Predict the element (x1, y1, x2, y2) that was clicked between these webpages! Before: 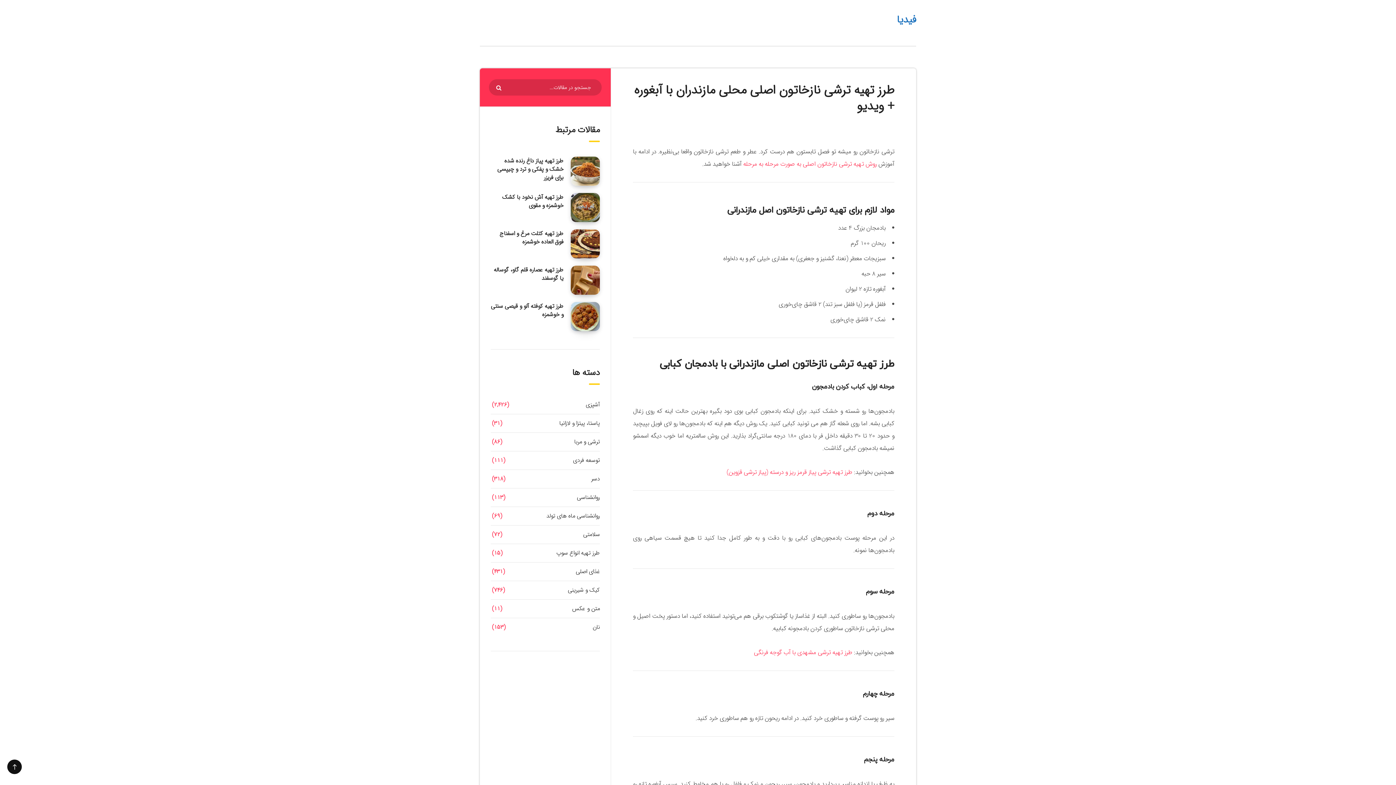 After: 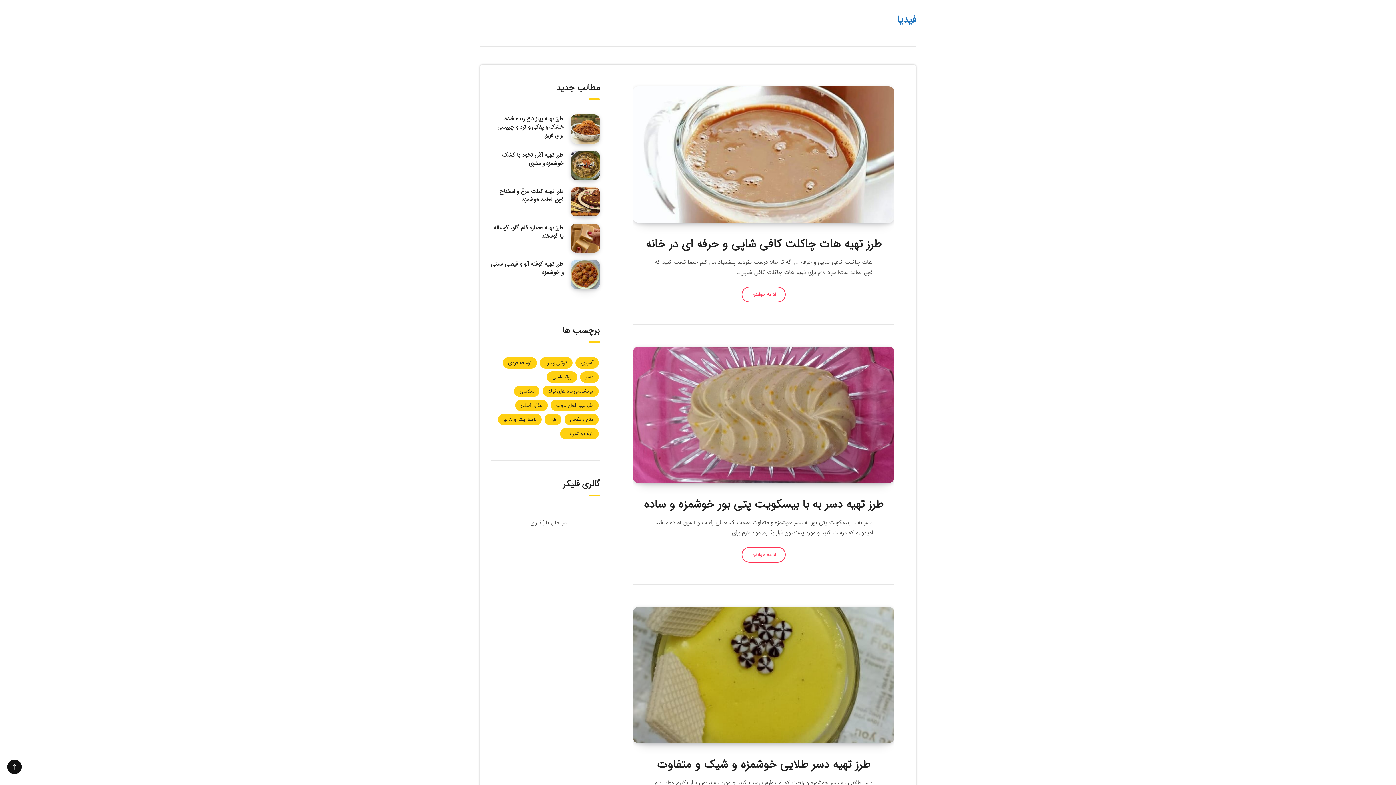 Action: bbox: (591, 474, 600, 483) label: دسر